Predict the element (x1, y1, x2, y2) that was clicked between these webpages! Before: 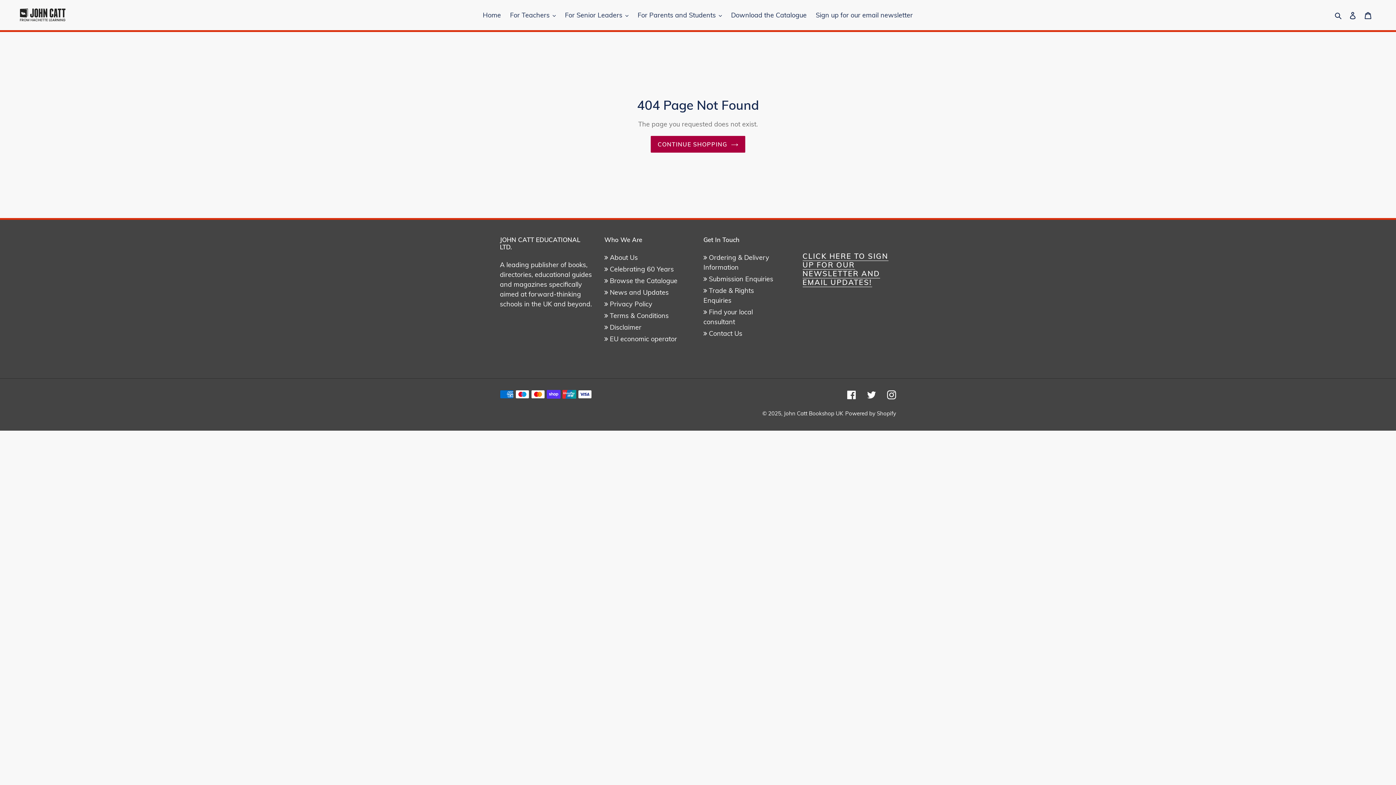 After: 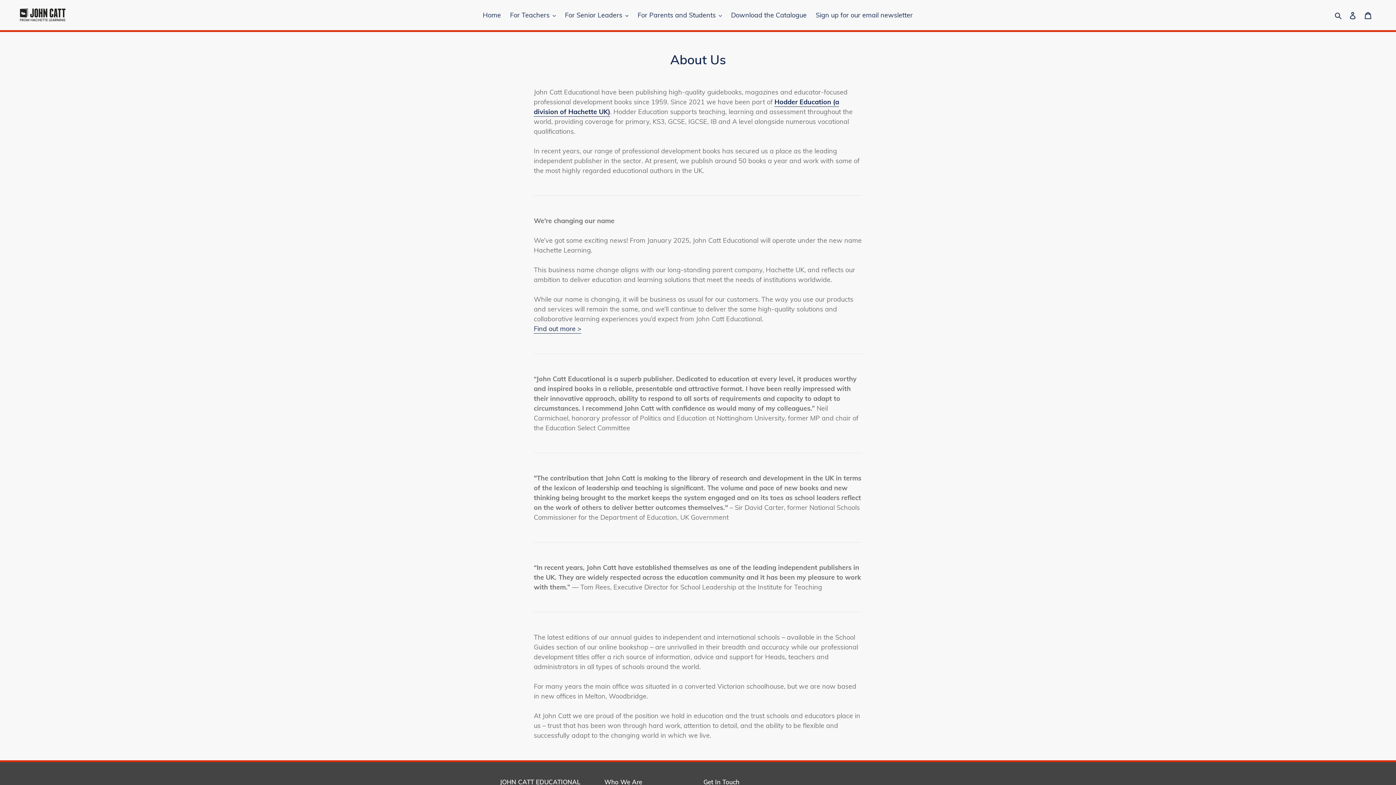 Action: bbox: (610, 253, 638, 261) label: About Us